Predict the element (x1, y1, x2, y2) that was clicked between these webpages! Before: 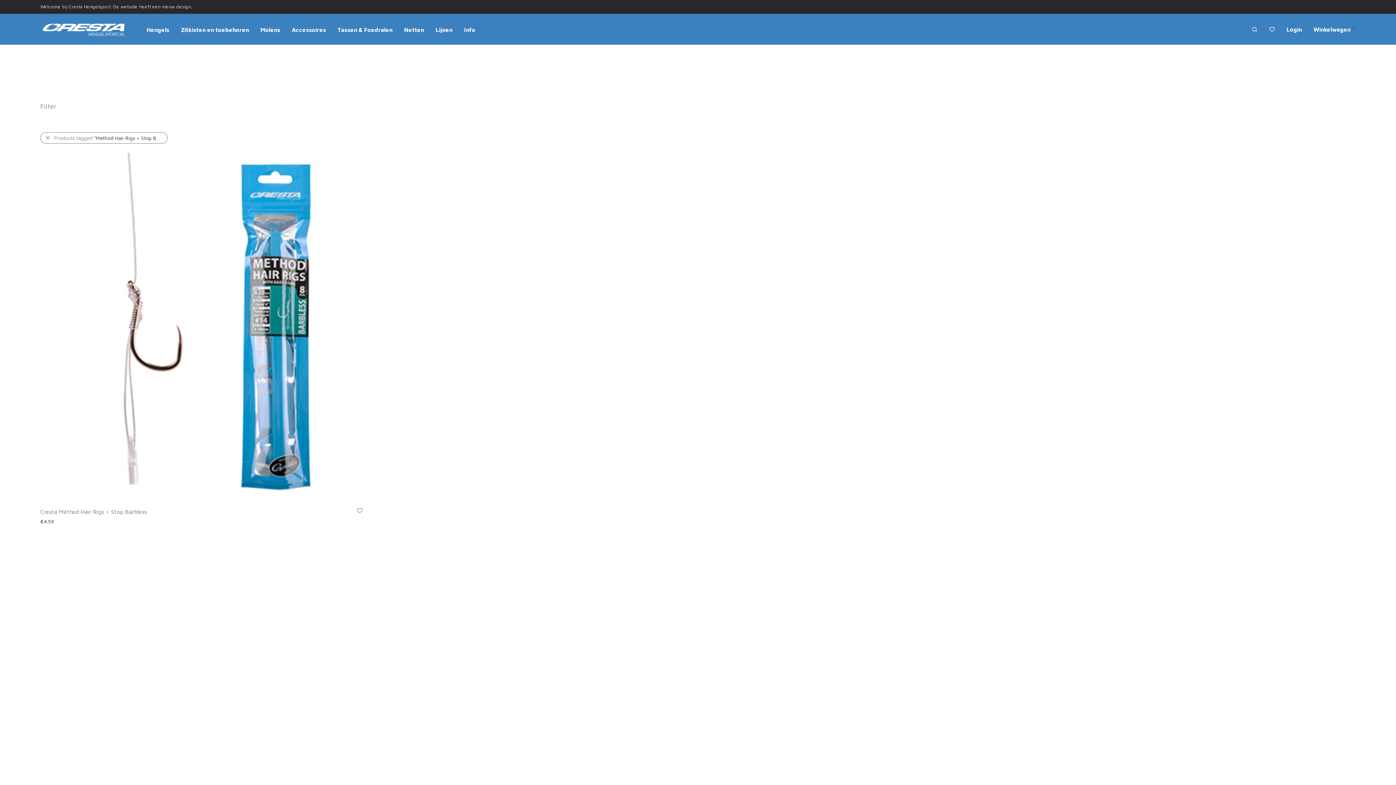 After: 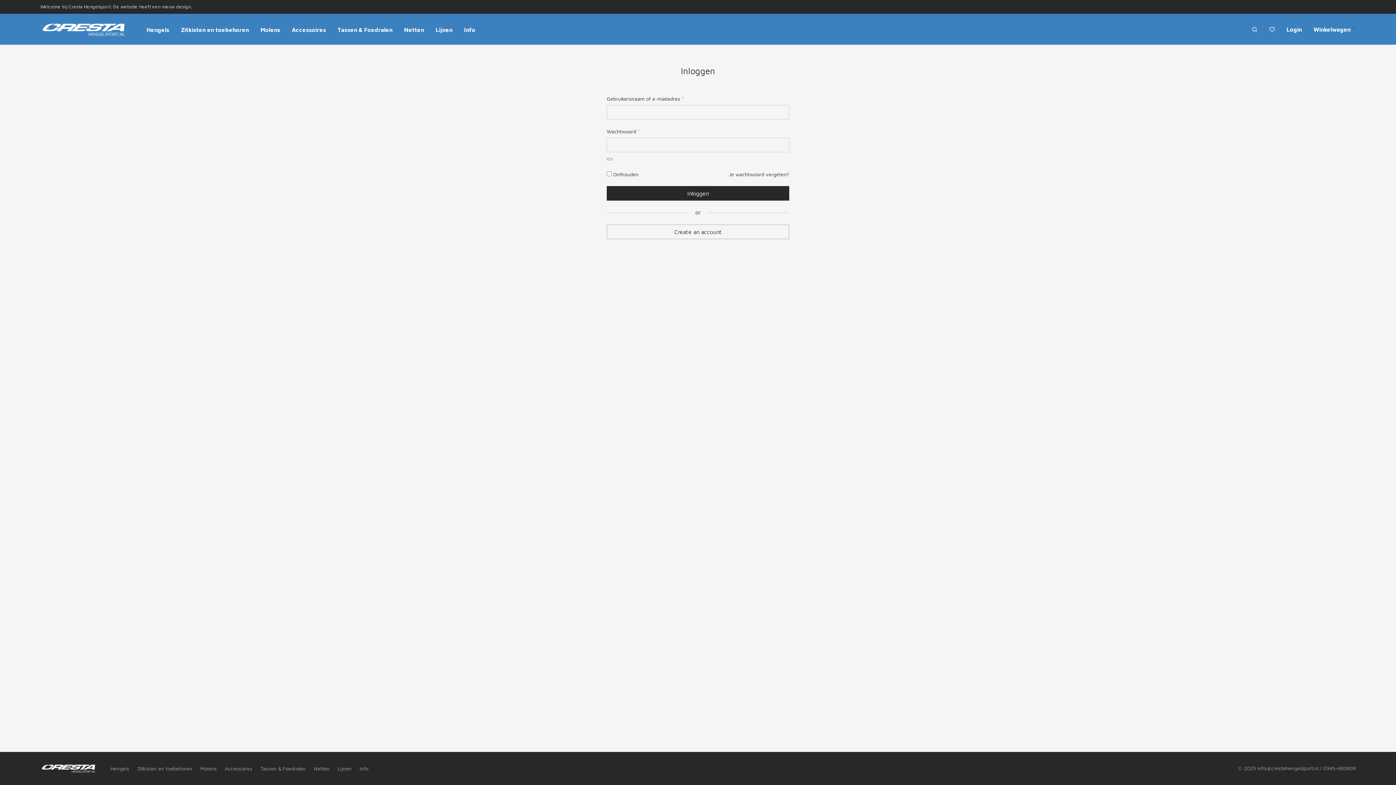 Action: bbox: (1281, 20, 1308, 38) label: Login